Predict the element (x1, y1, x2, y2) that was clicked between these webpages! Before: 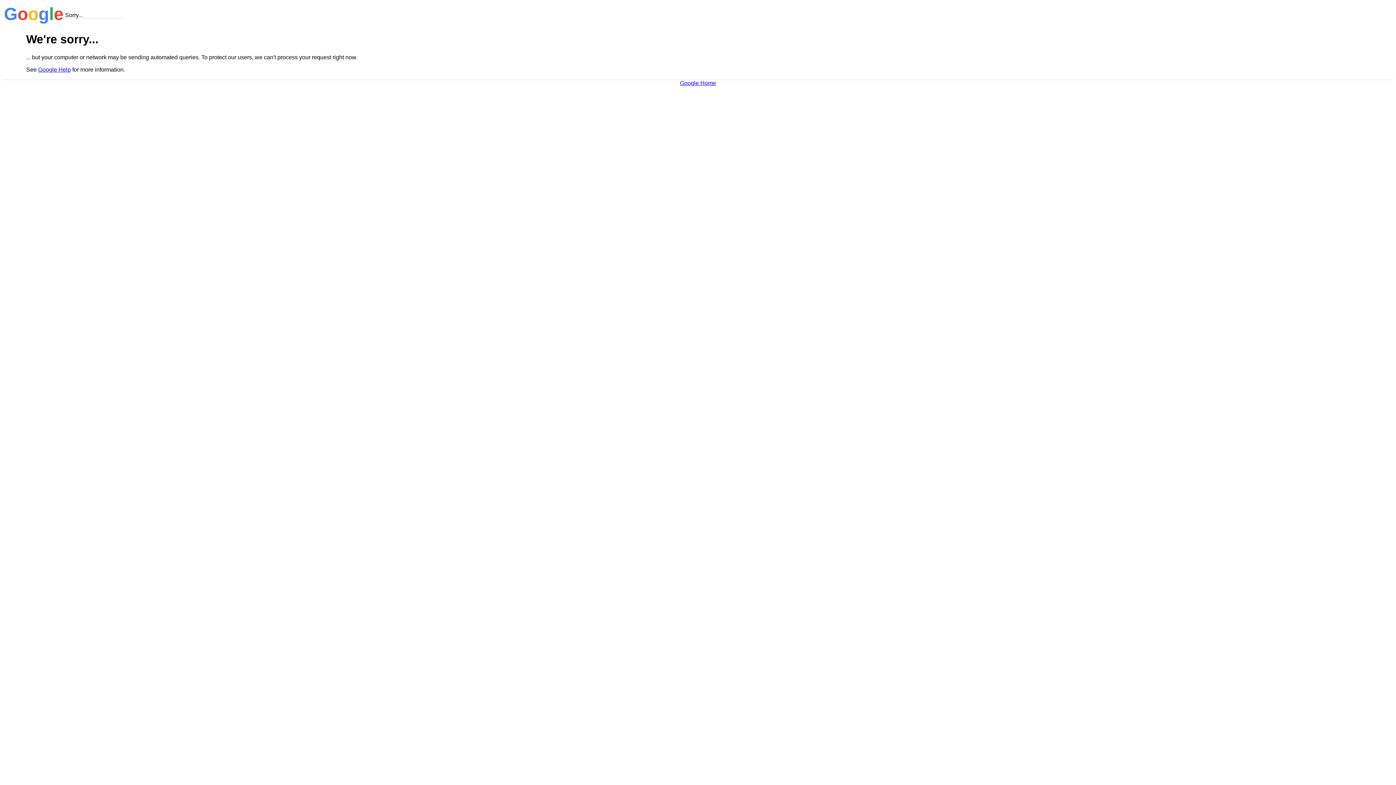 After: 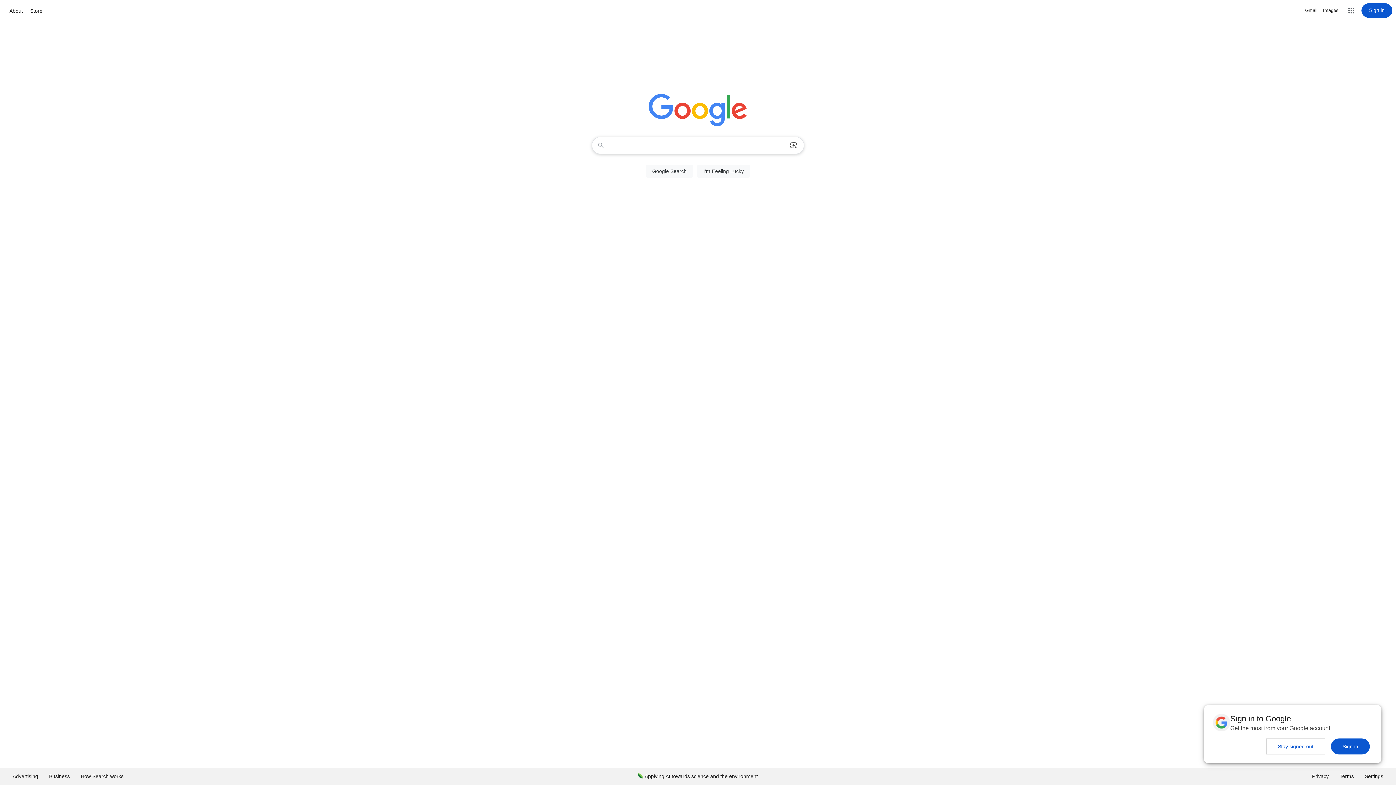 Action: label: Google Home bbox: (680, 79, 716, 86)